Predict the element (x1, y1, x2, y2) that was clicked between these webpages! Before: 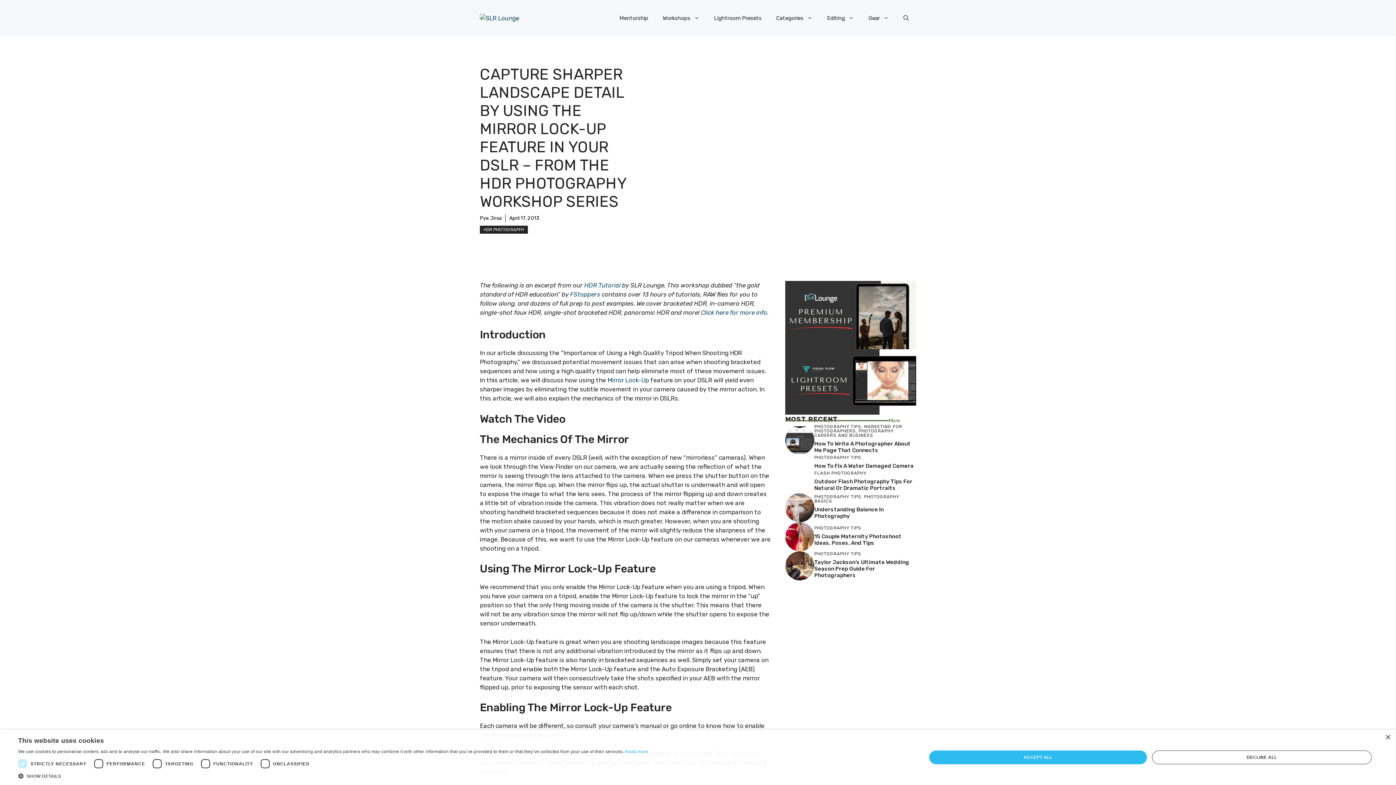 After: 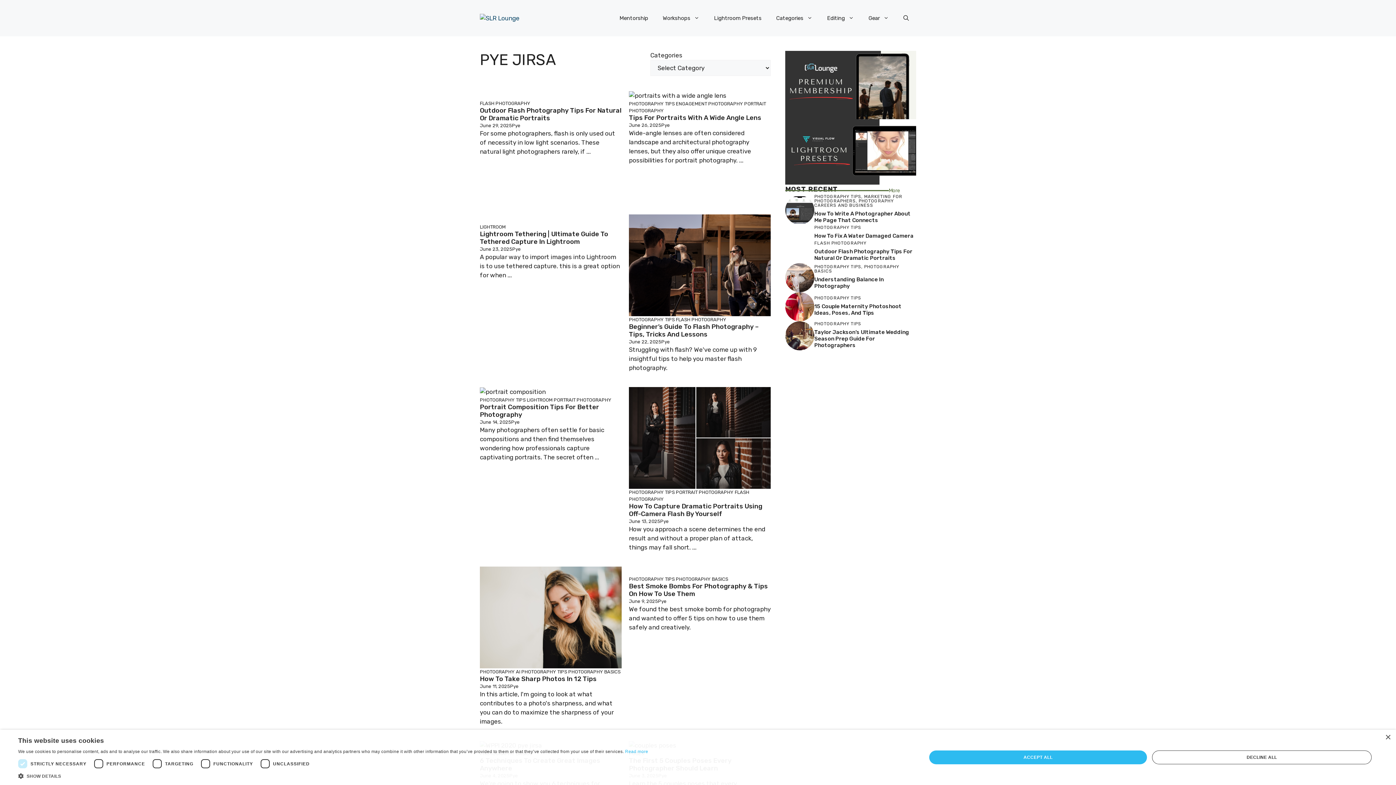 Action: label: Pye Jirsa bbox: (480, 215, 501, 221)